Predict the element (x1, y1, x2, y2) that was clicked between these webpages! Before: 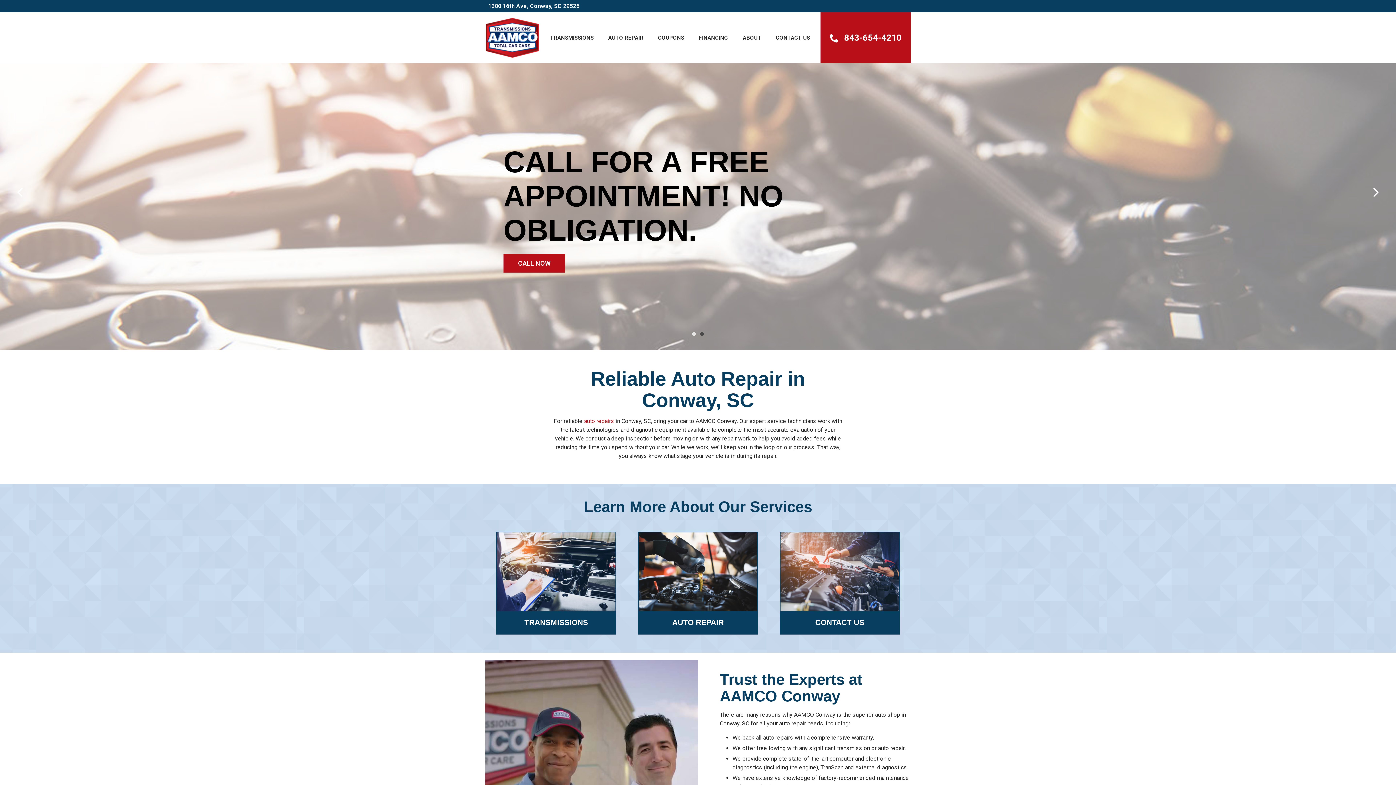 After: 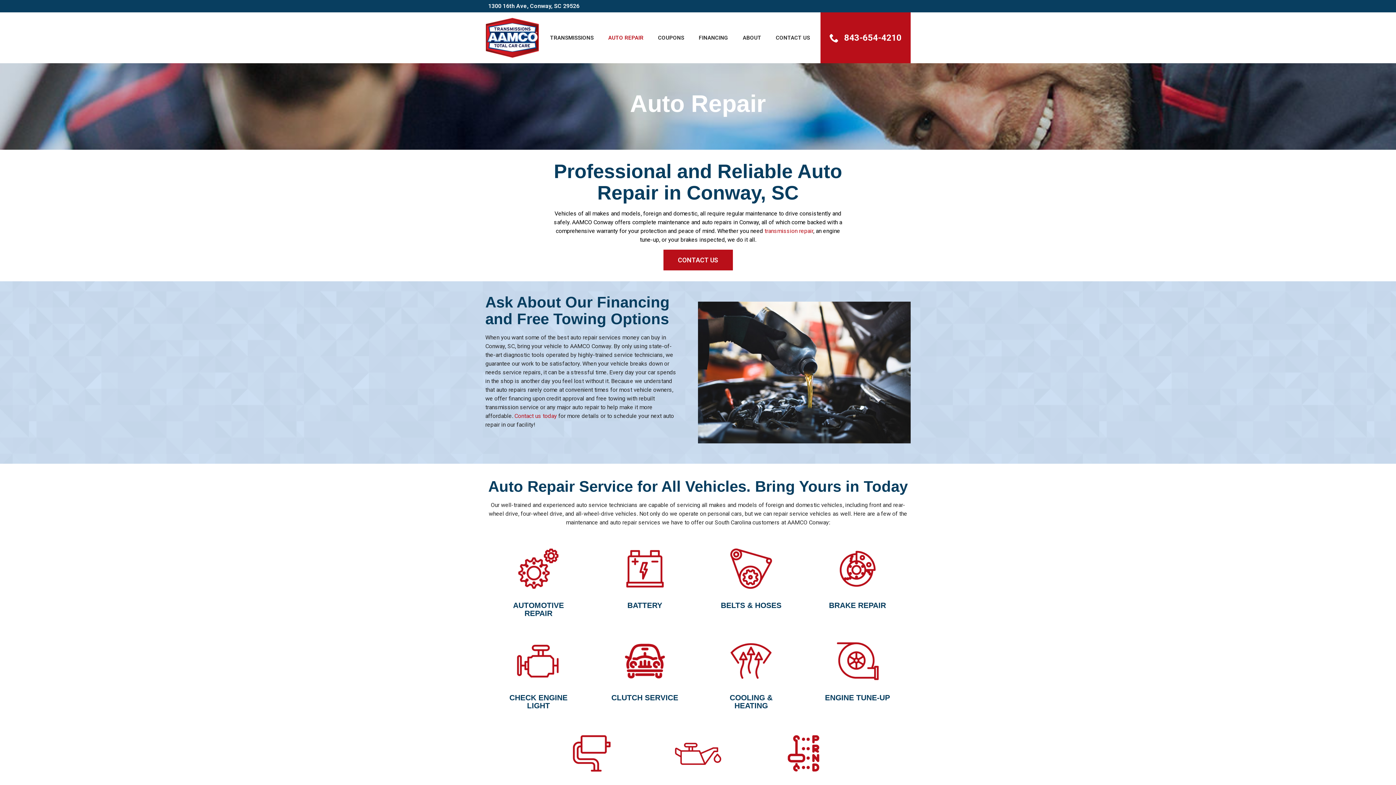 Action: bbox: (584, 454, 614, 461) label: auto repairs